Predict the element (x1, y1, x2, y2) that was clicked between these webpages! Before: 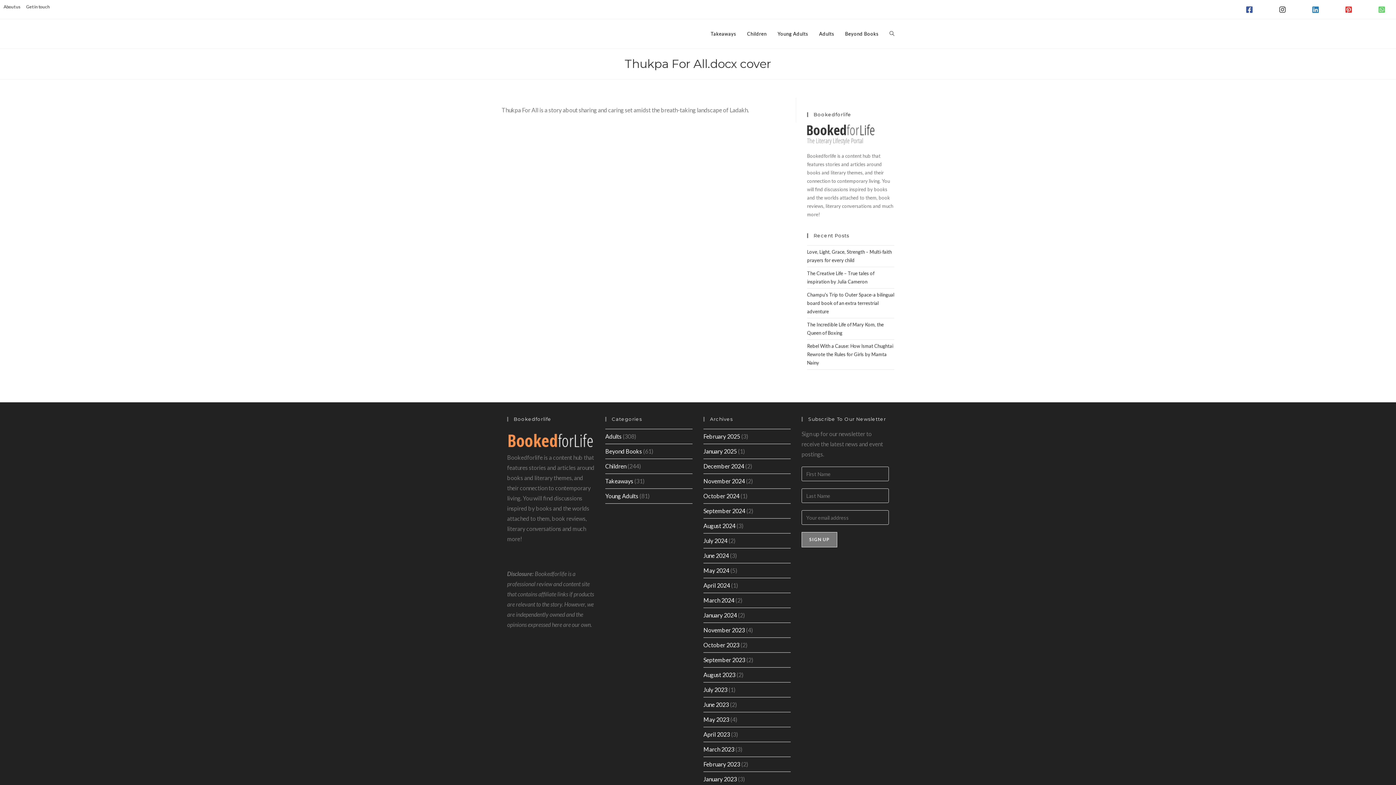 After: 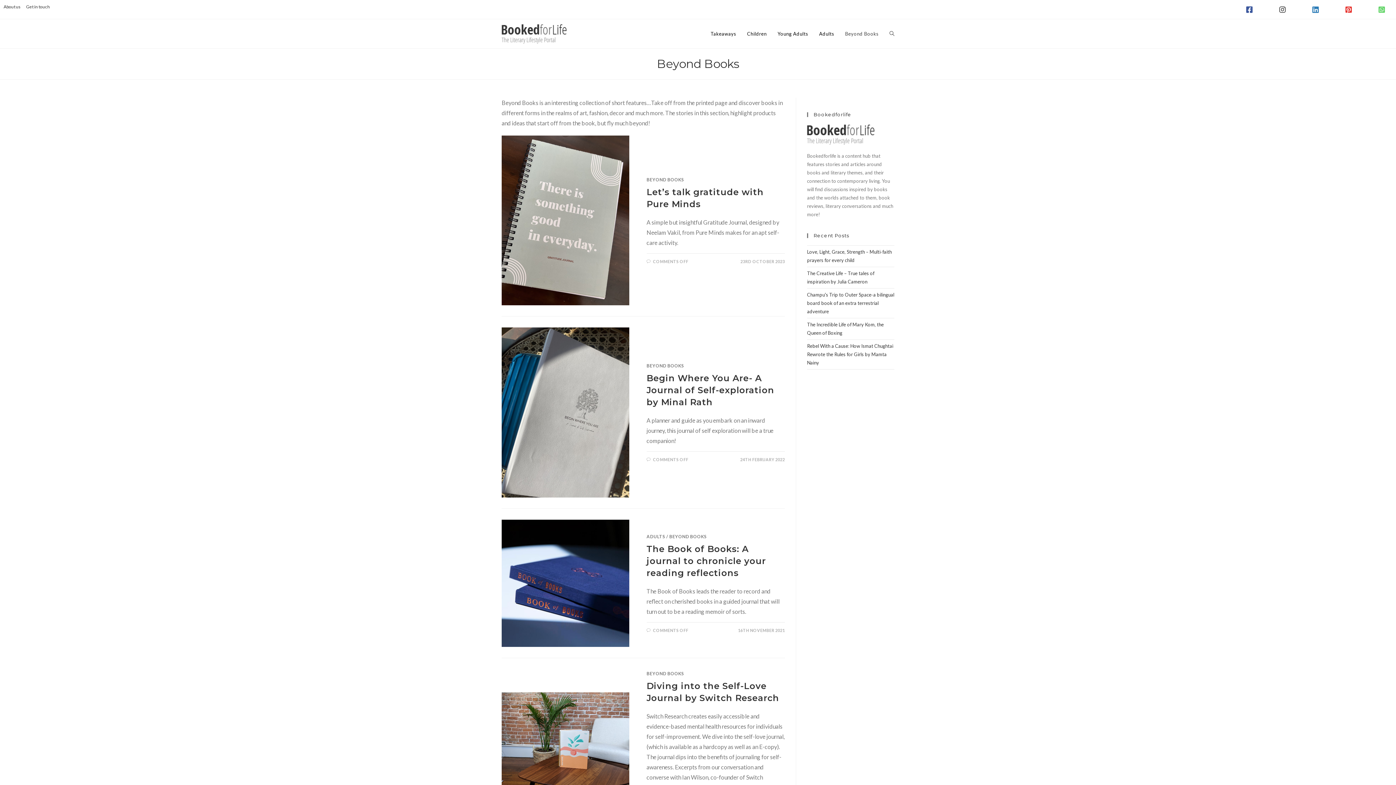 Action: bbox: (839, 19, 884, 48) label: Beyond Books